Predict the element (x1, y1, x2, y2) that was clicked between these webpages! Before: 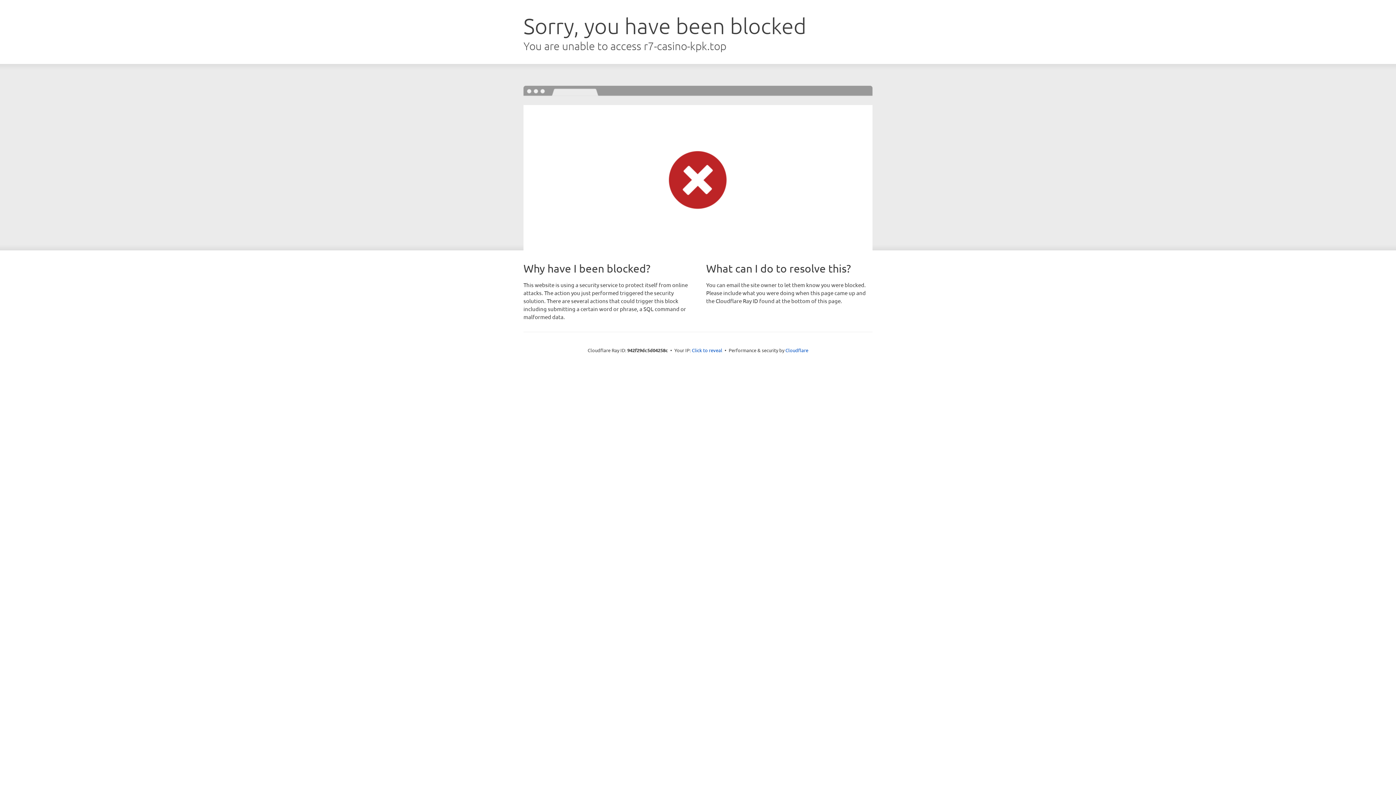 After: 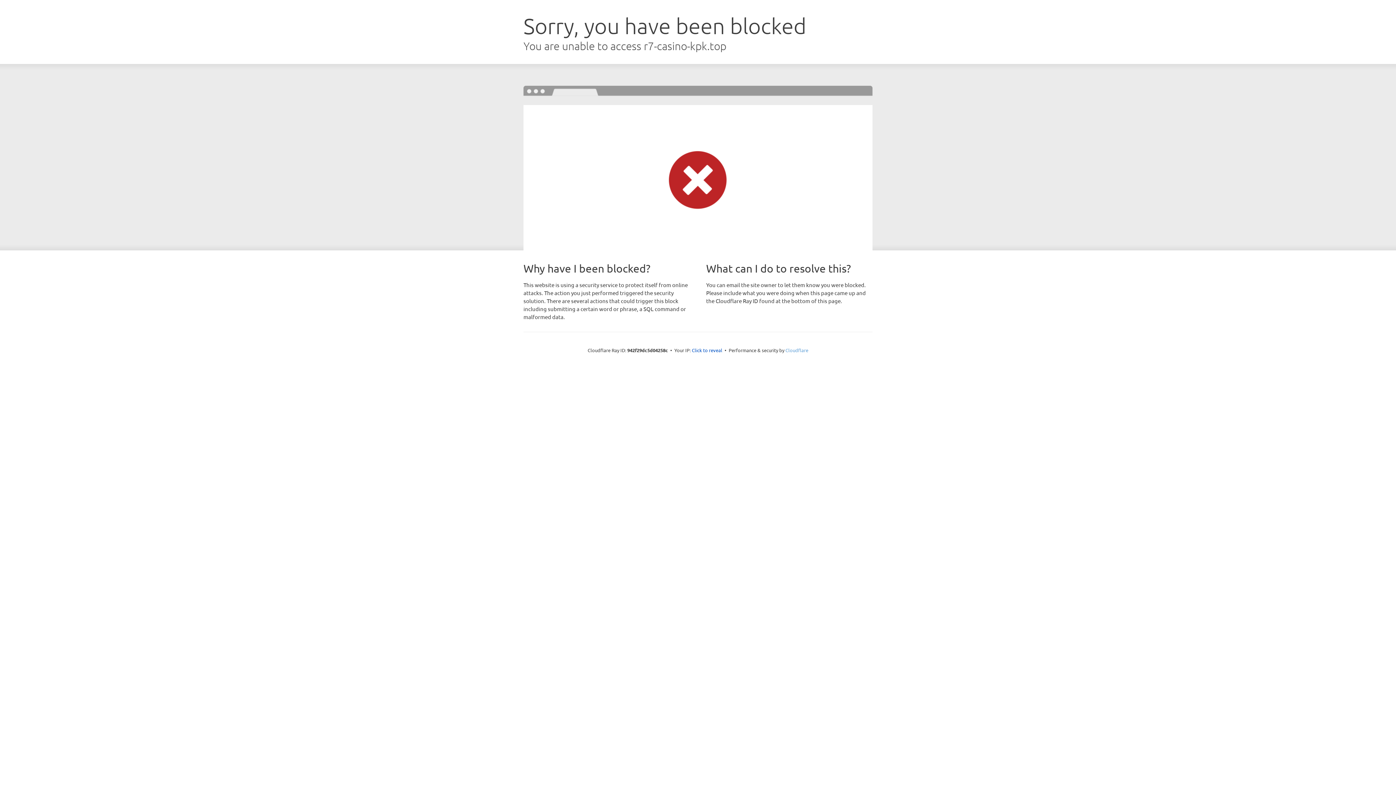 Action: bbox: (785, 347, 808, 353) label: Cloudflare